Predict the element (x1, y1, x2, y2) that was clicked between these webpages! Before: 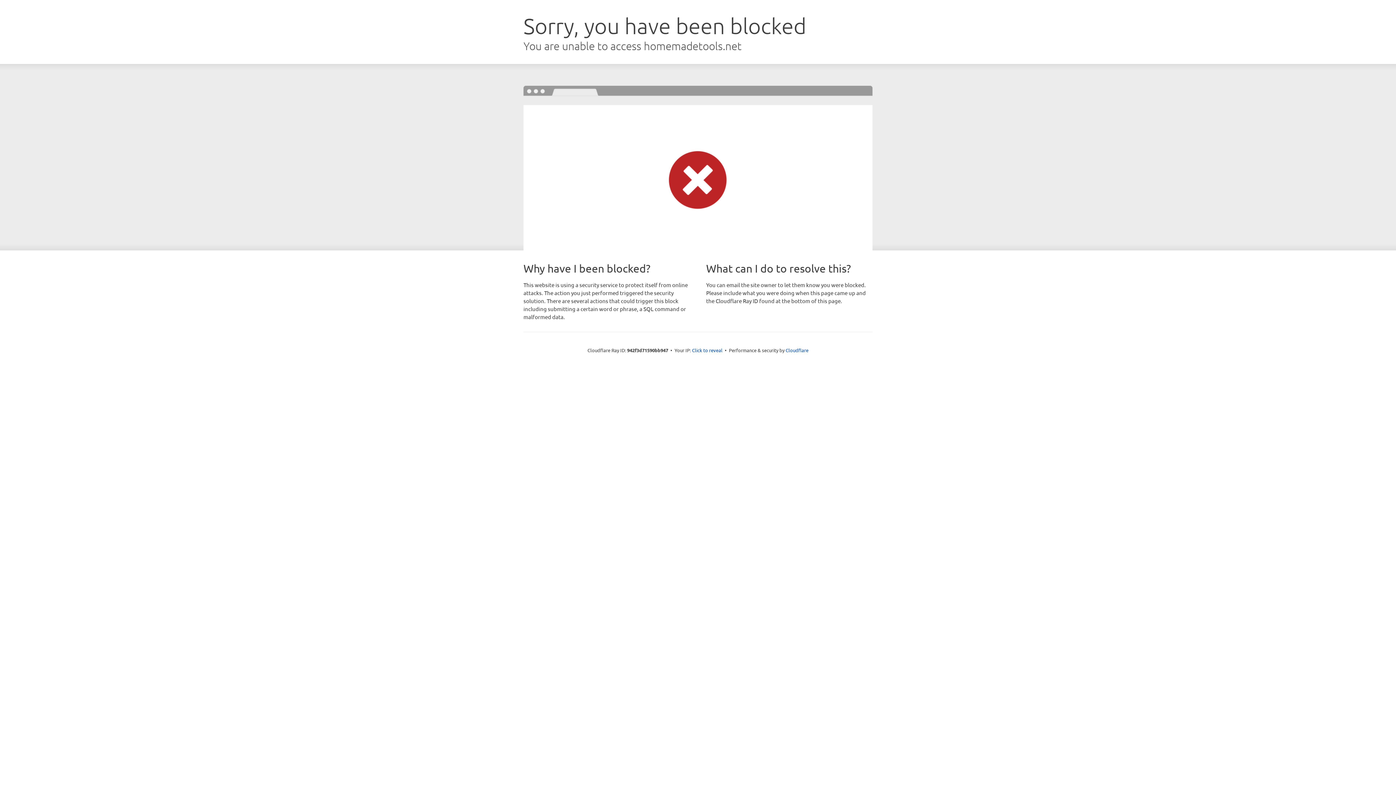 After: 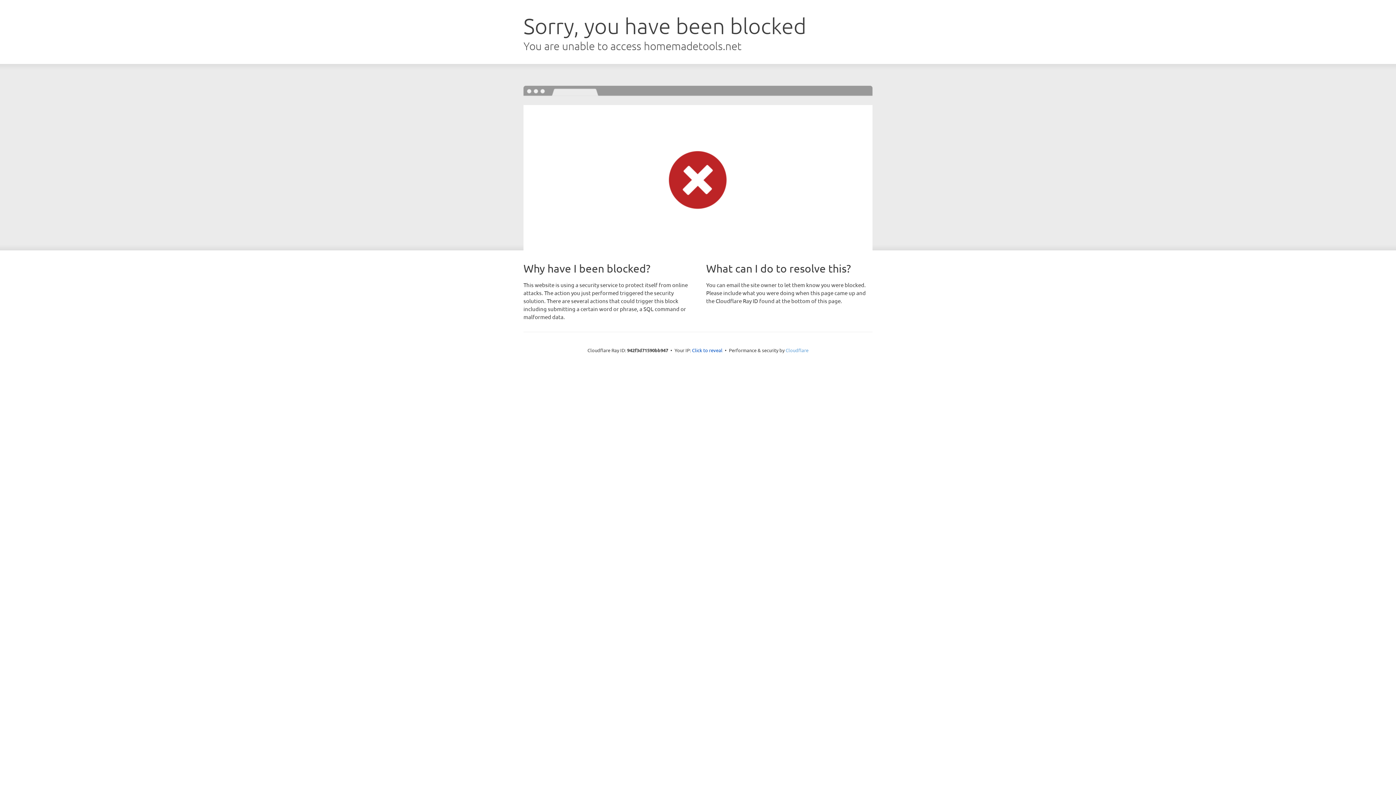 Action: bbox: (785, 347, 808, 353) label: Cloudflare